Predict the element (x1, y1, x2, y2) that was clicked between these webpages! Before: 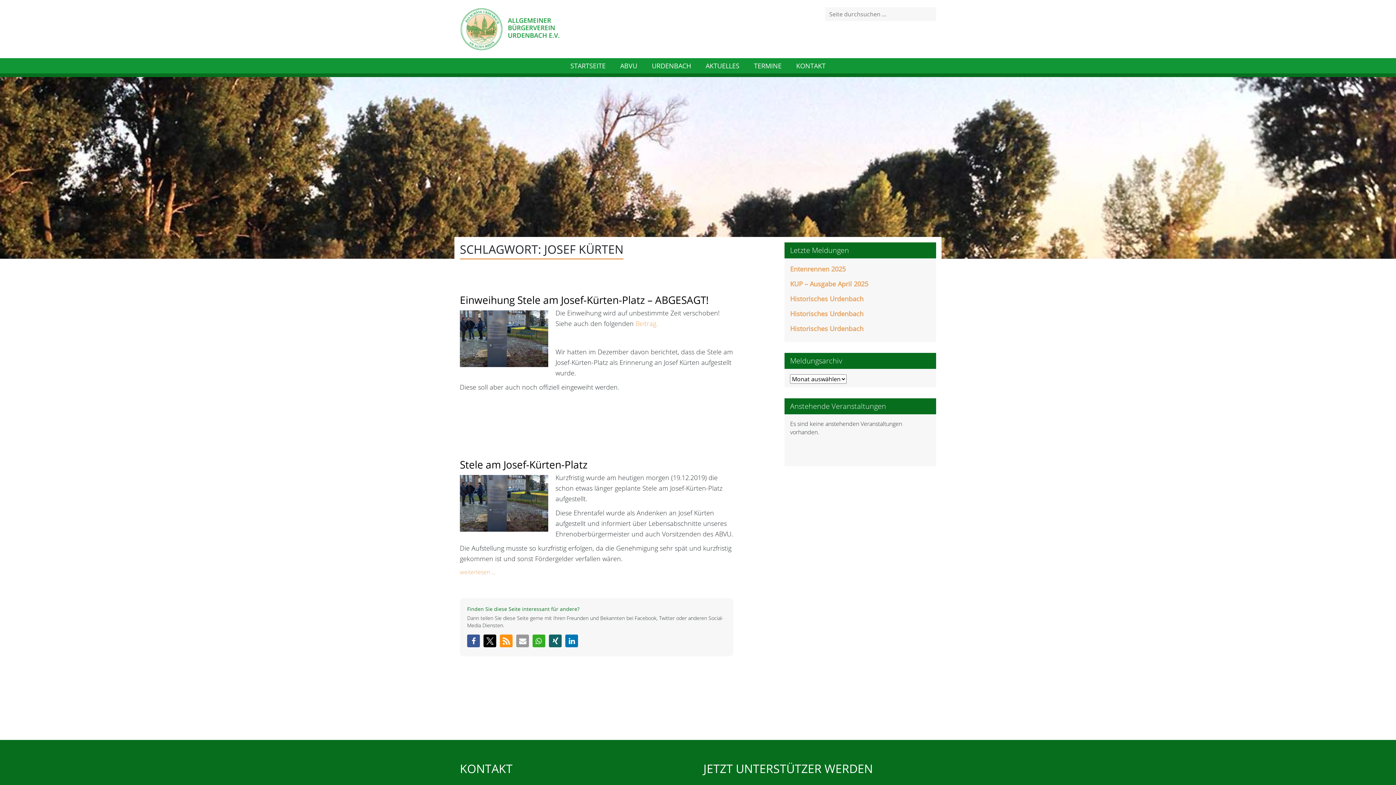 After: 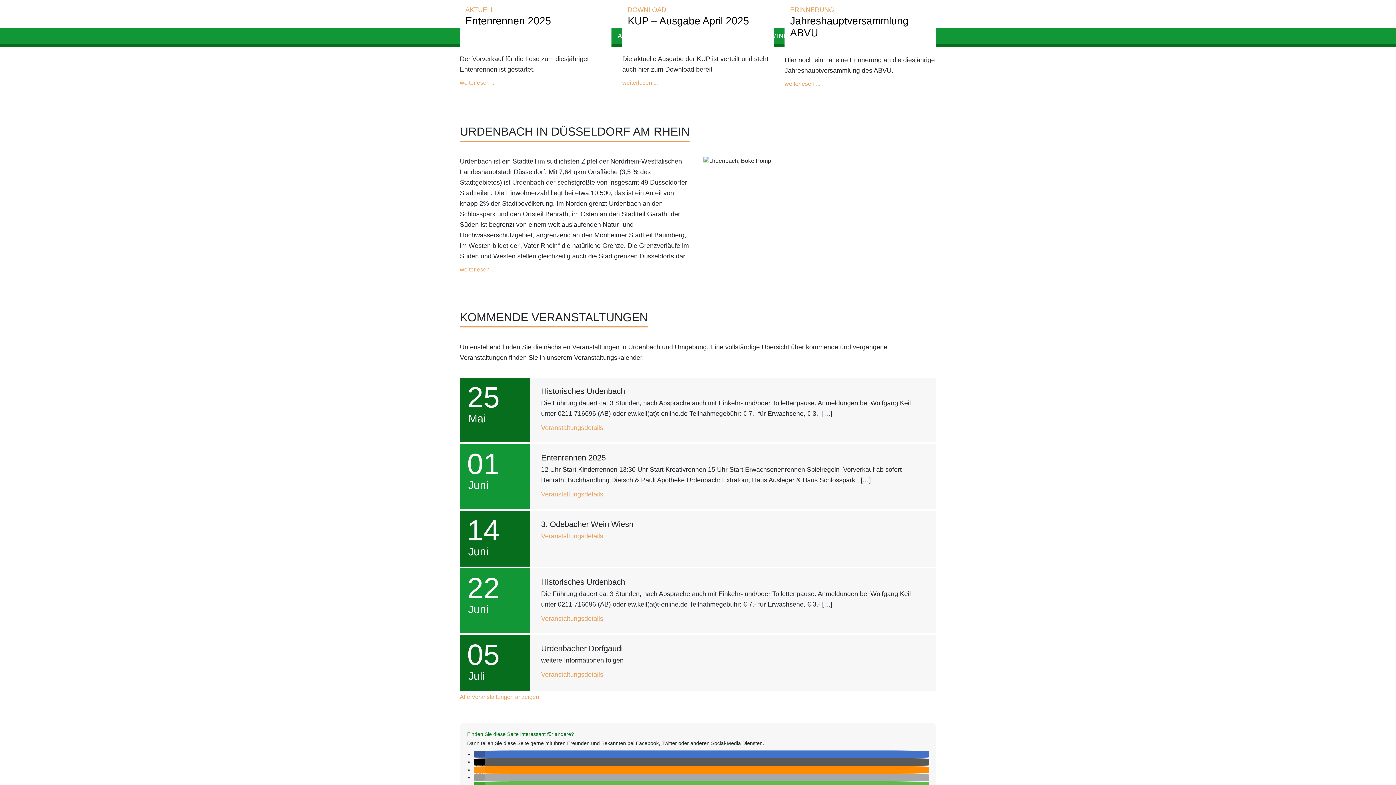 Action: bbox: (460, 24, 559, 32)